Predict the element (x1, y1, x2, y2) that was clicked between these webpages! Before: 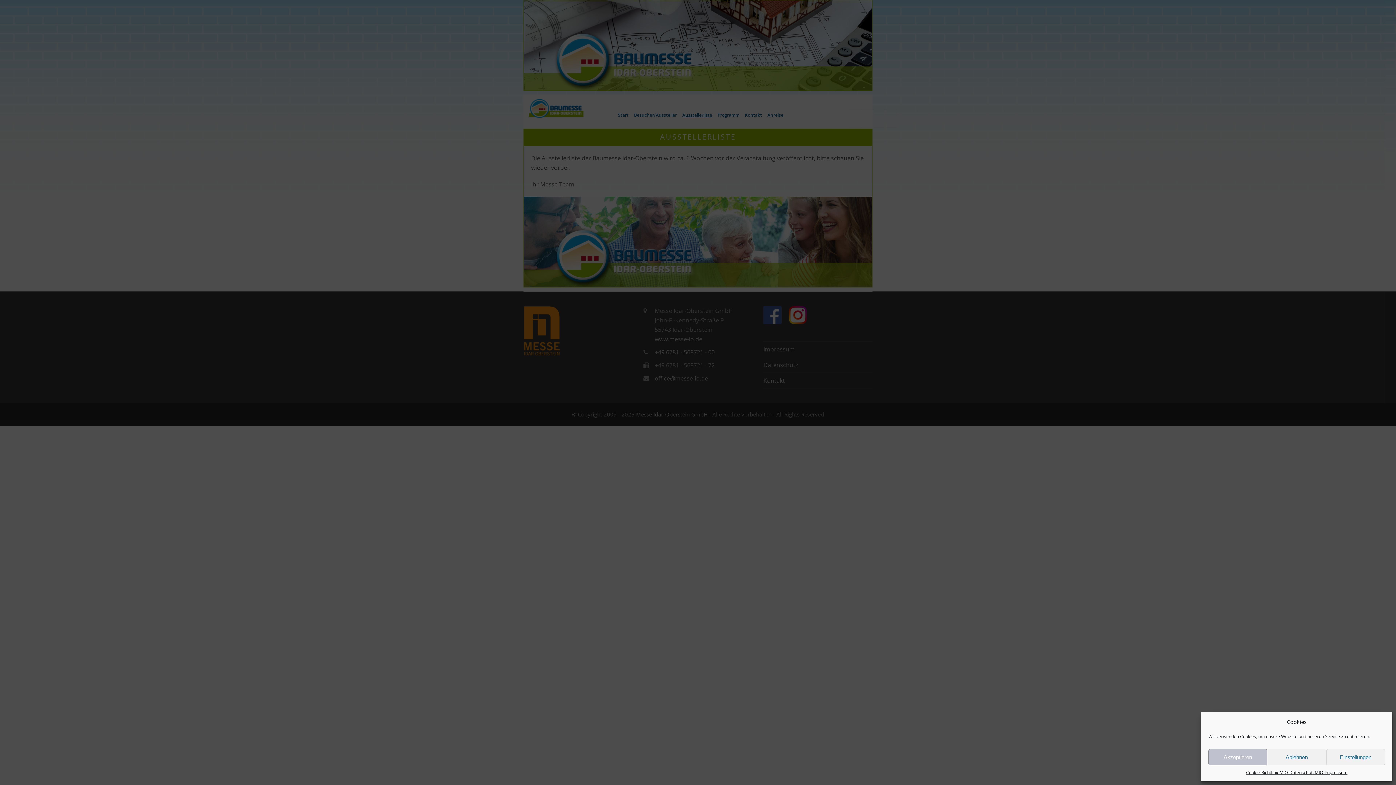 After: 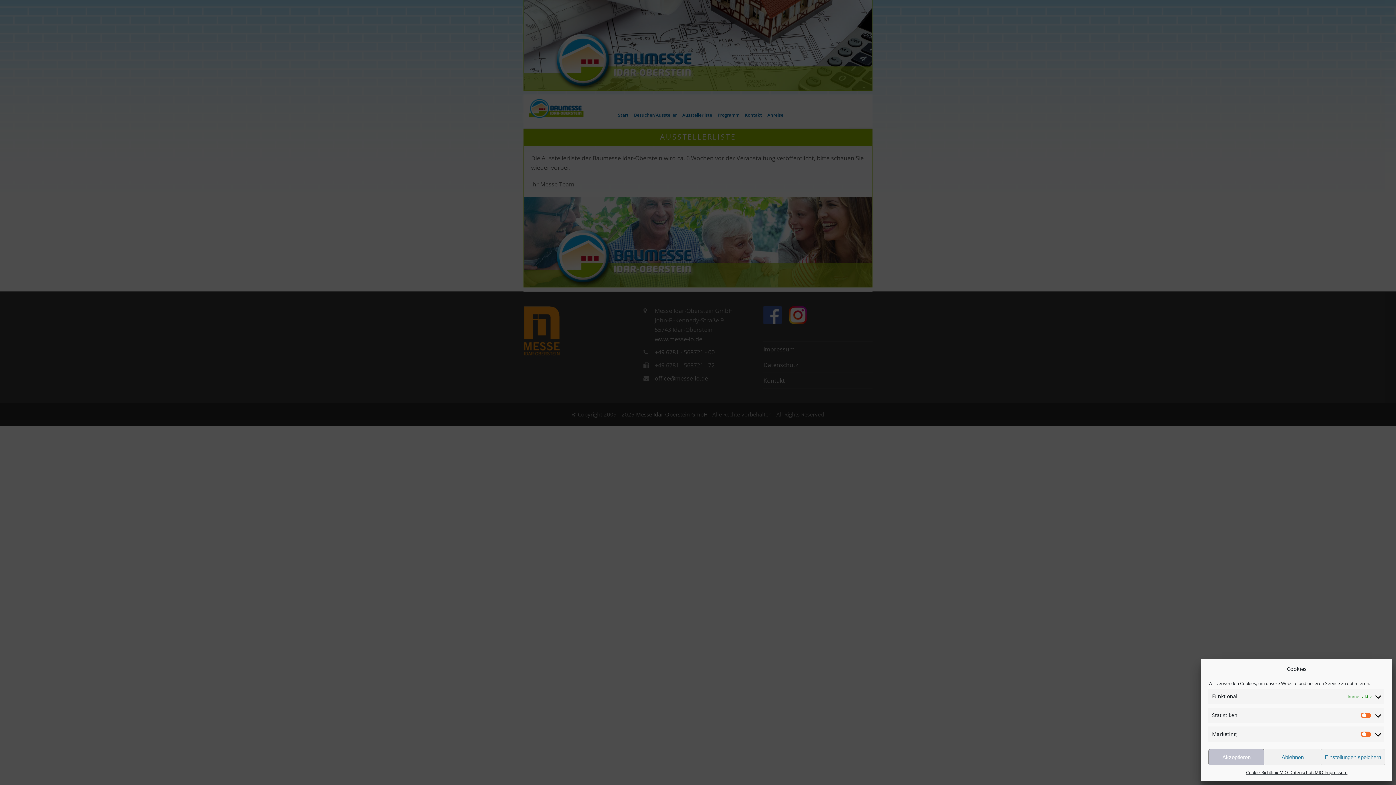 Action: bbox: (1326, 749, 1385, 765) label: Einstellungen